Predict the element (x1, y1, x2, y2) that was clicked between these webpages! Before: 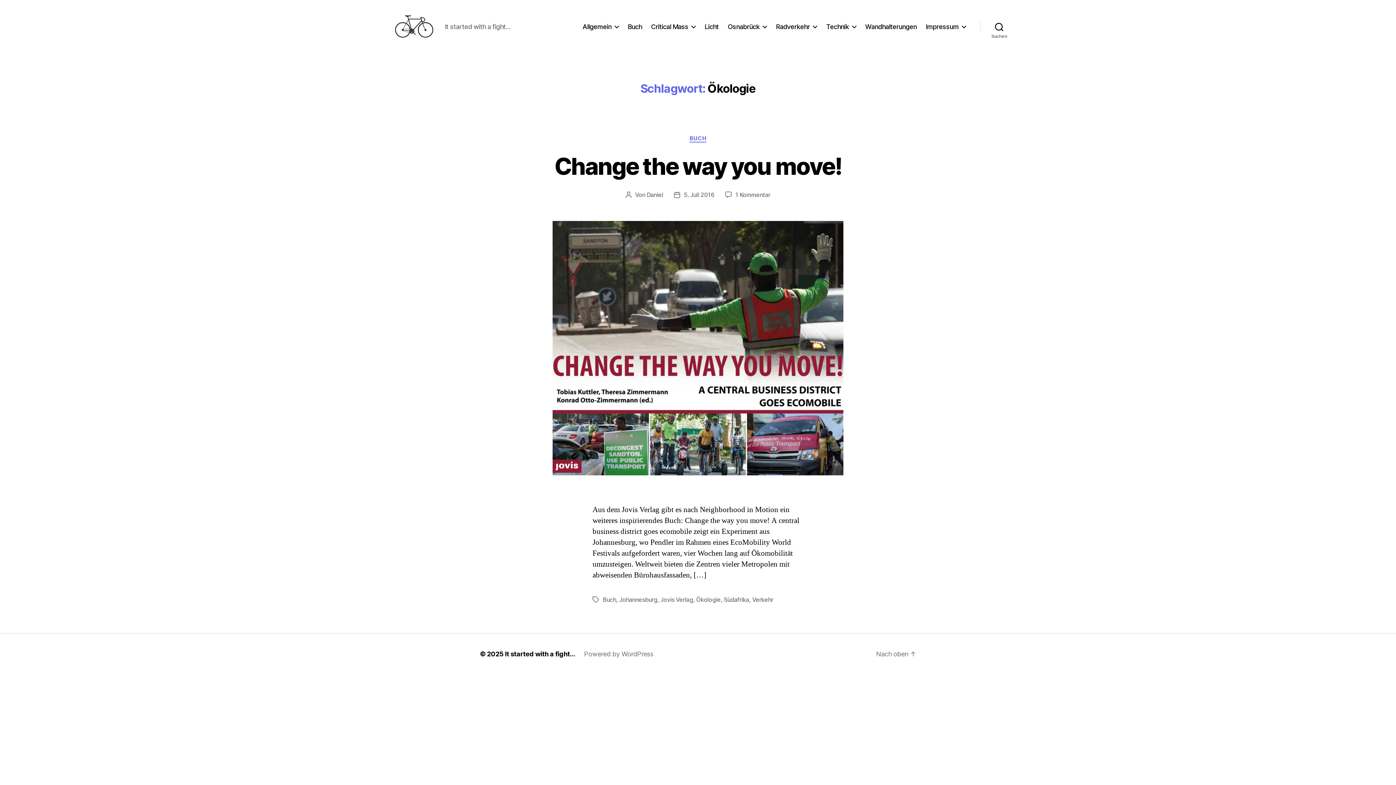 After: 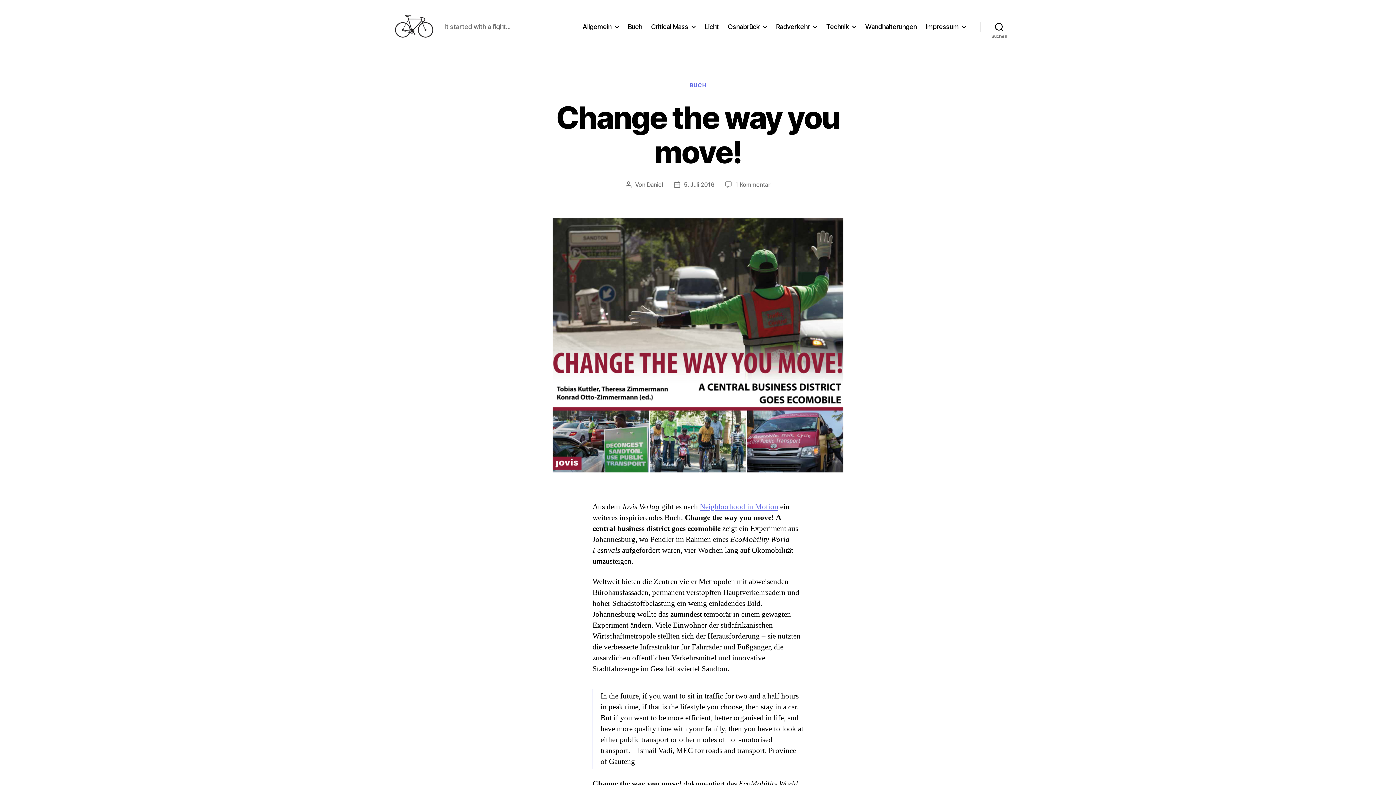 Action: bbox: (684, 191, 714, 198) label: 5. Juli 2016